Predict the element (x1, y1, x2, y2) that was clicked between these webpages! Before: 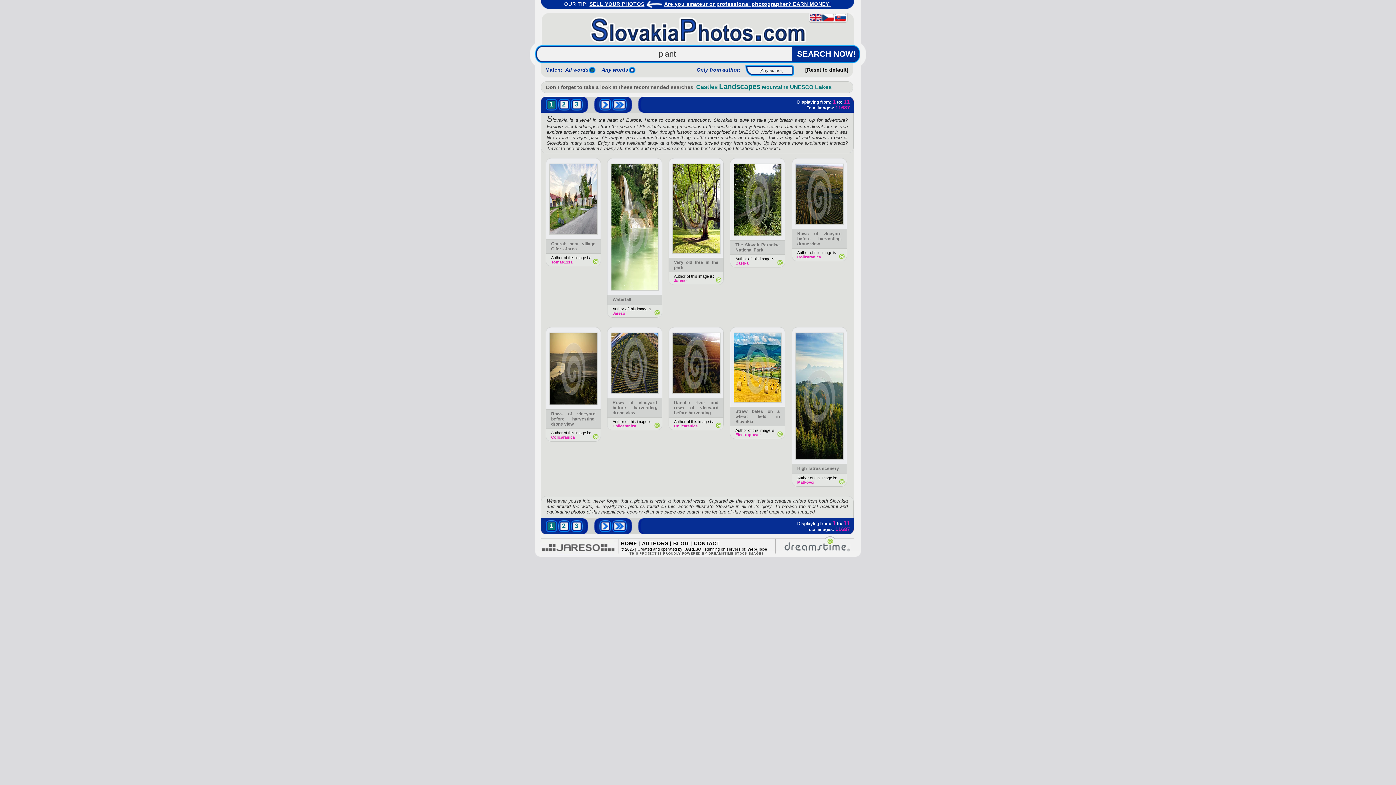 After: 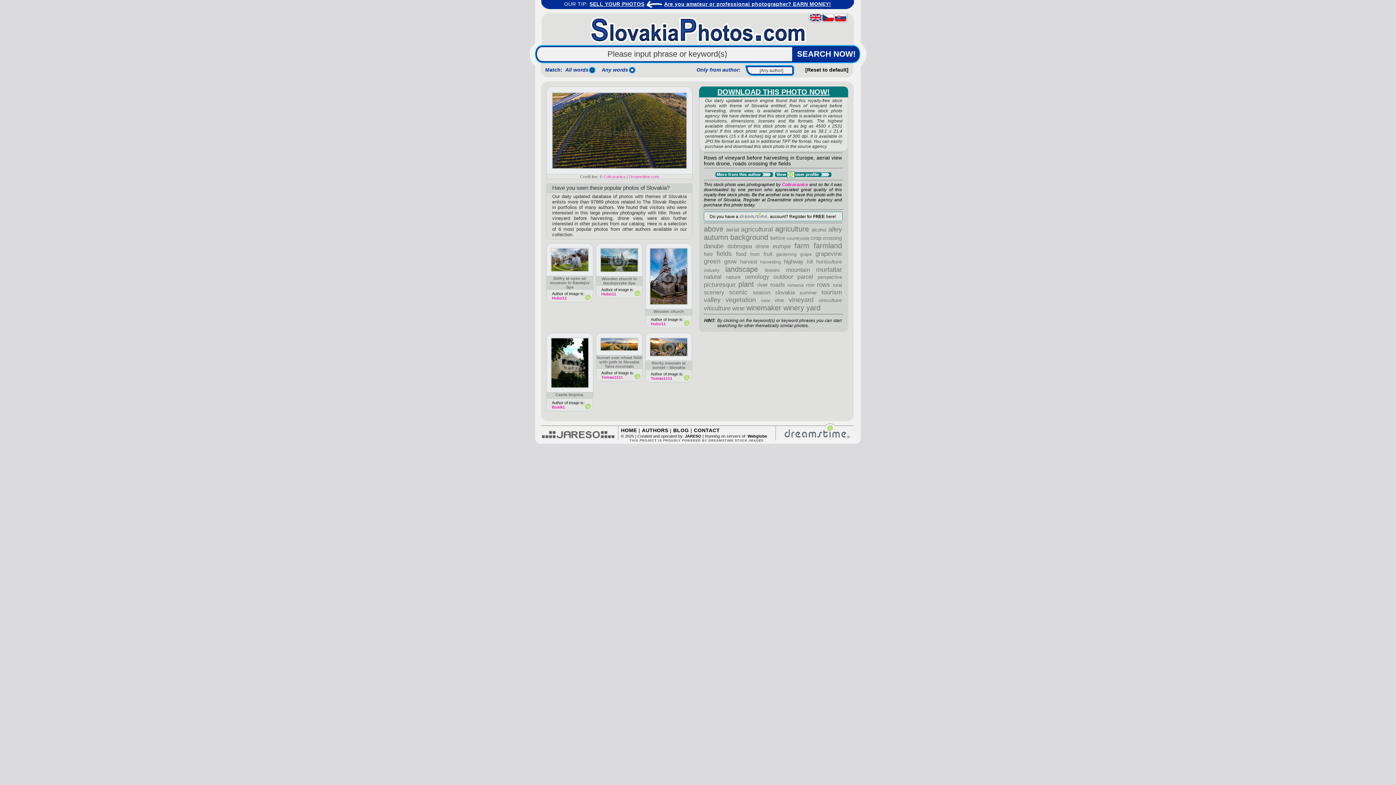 Action: bbox: (610, 359, 659, 366)